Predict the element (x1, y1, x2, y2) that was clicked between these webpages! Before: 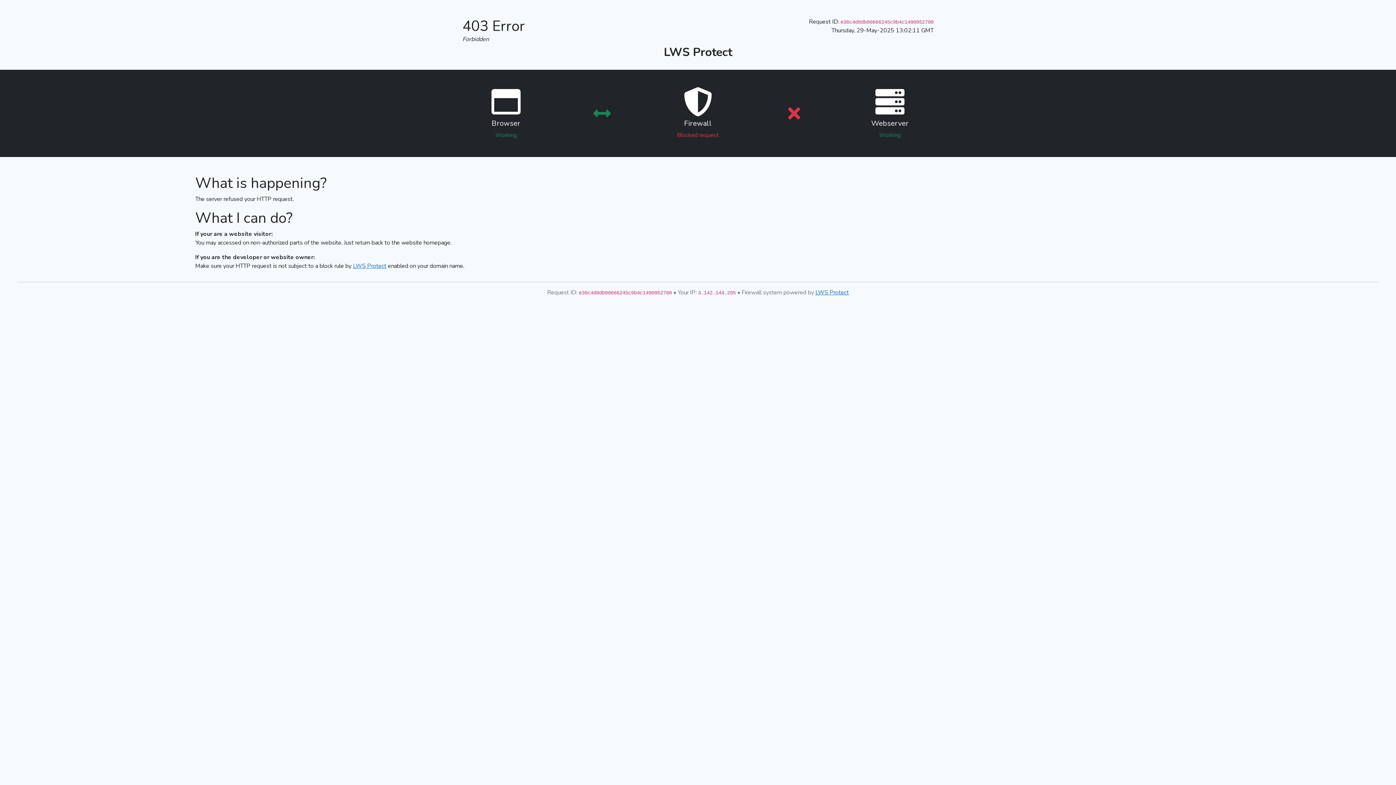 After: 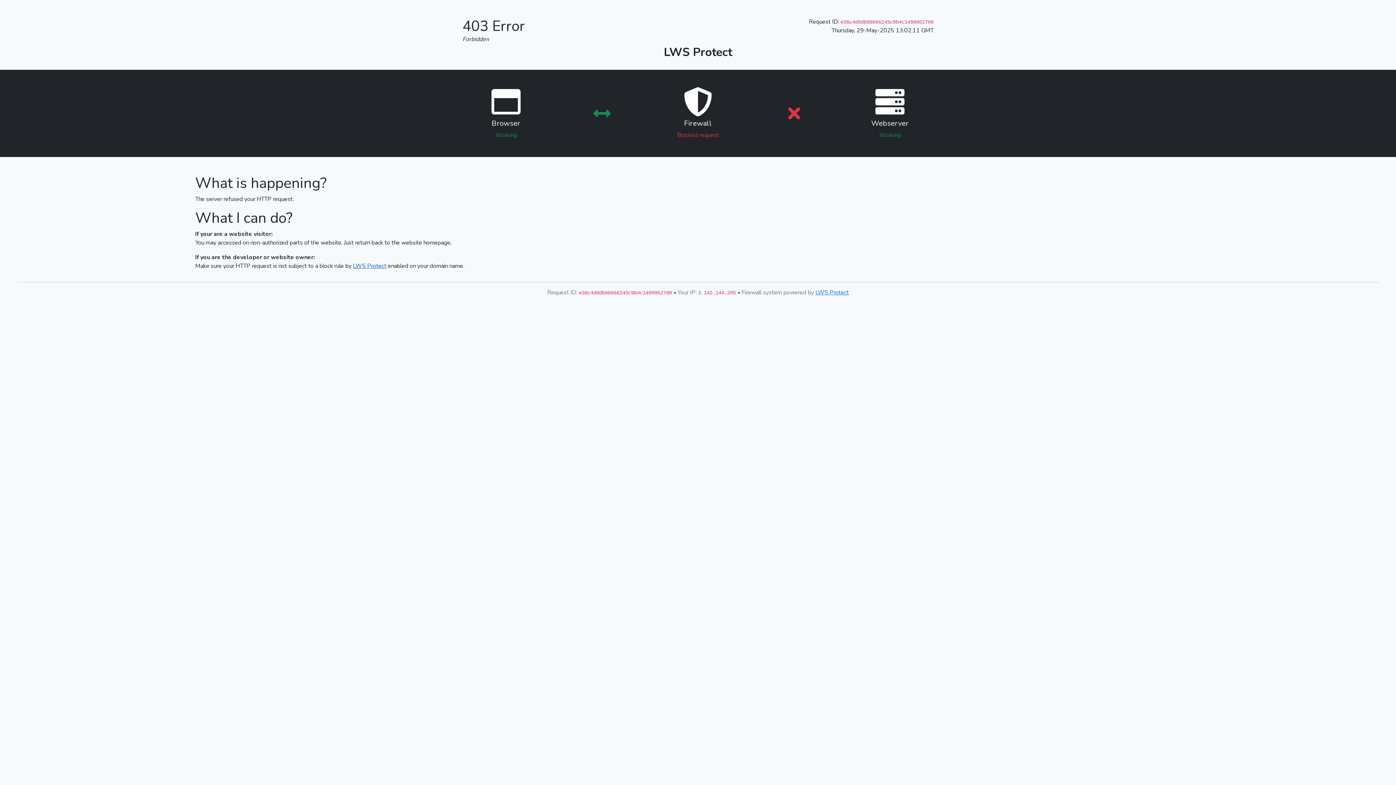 Action: label: LWS Protect bbox: (353, 262, 386, 270)